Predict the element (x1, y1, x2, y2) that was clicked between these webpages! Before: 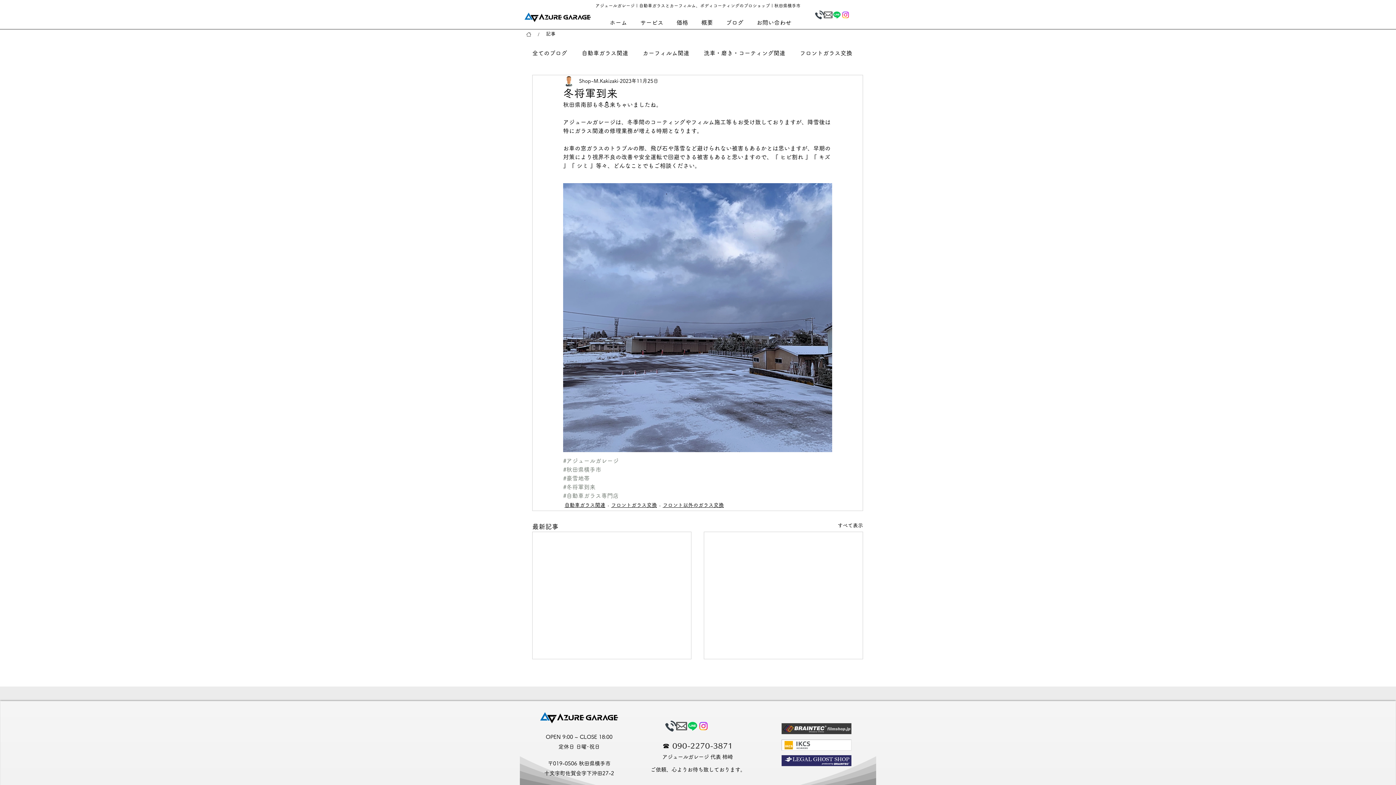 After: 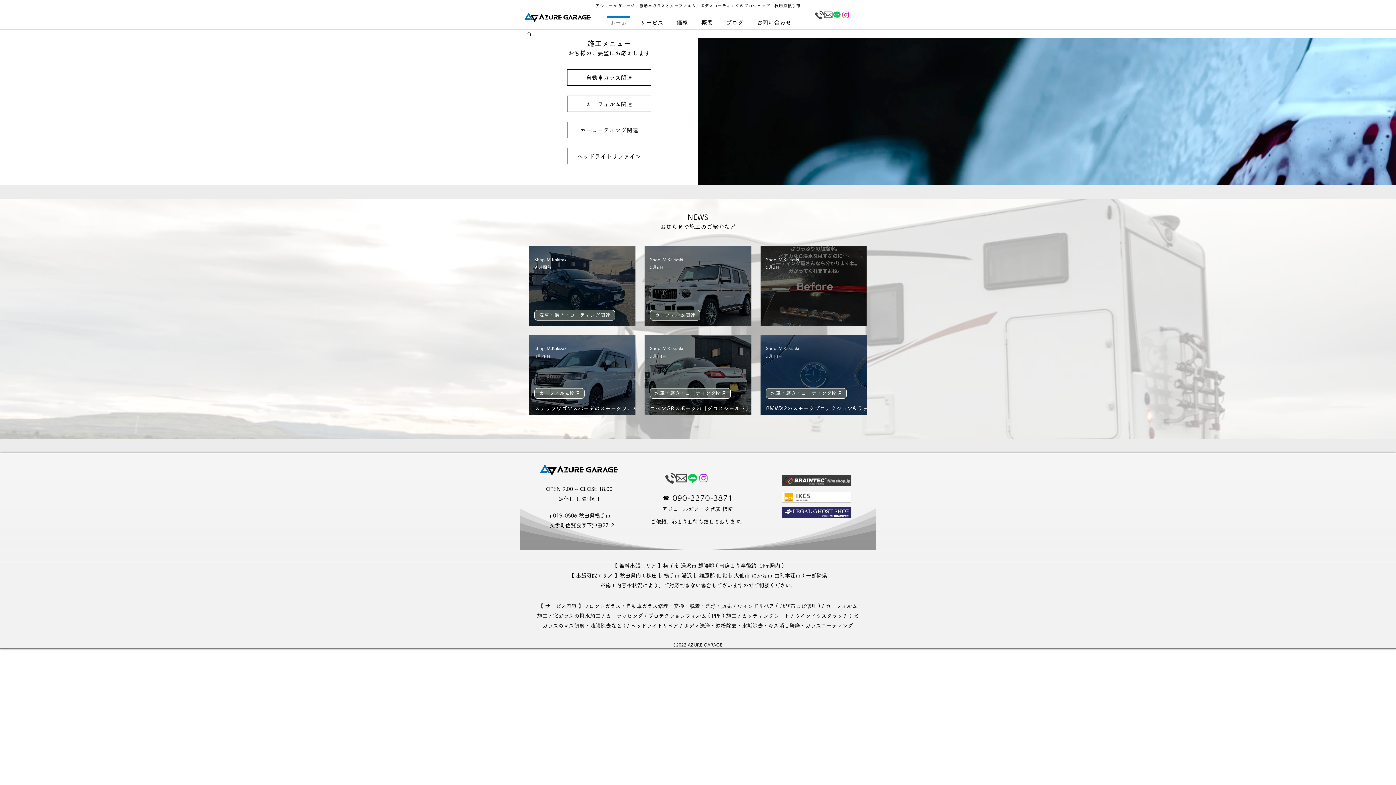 Action: bbox: (540, 712, 618, 723)